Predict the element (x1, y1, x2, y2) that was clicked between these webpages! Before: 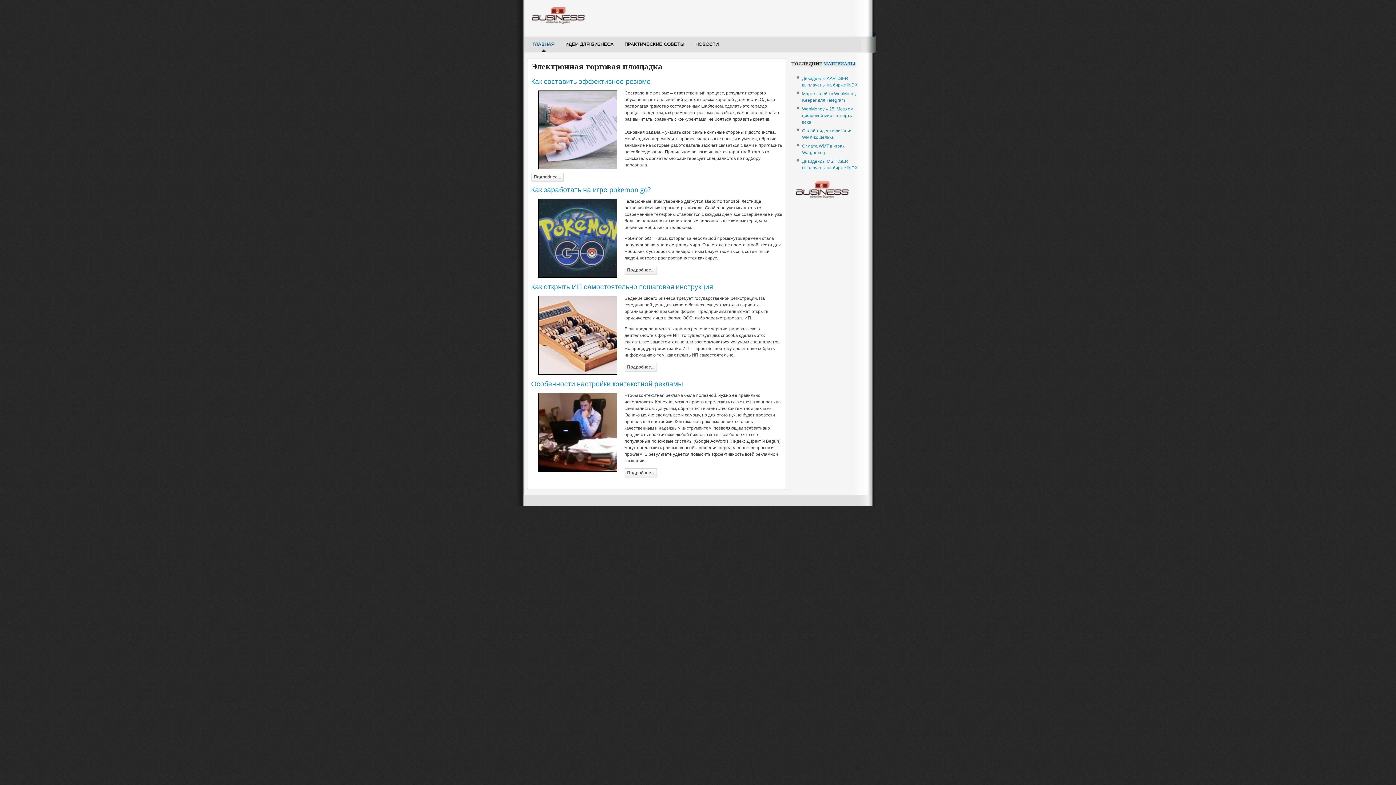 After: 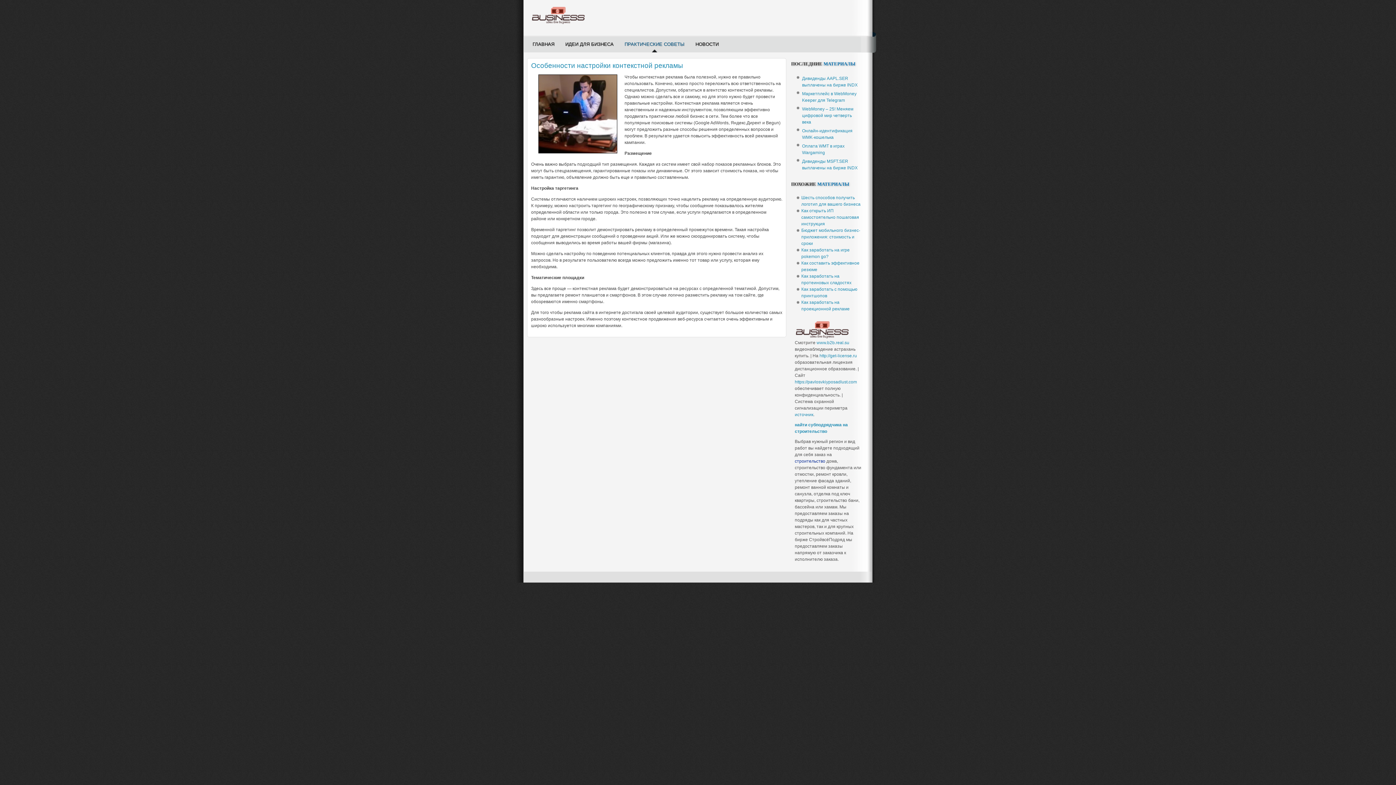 Action: label: Особенности настройки контекстной рекламы bbox: (531, 380, 683, 388)